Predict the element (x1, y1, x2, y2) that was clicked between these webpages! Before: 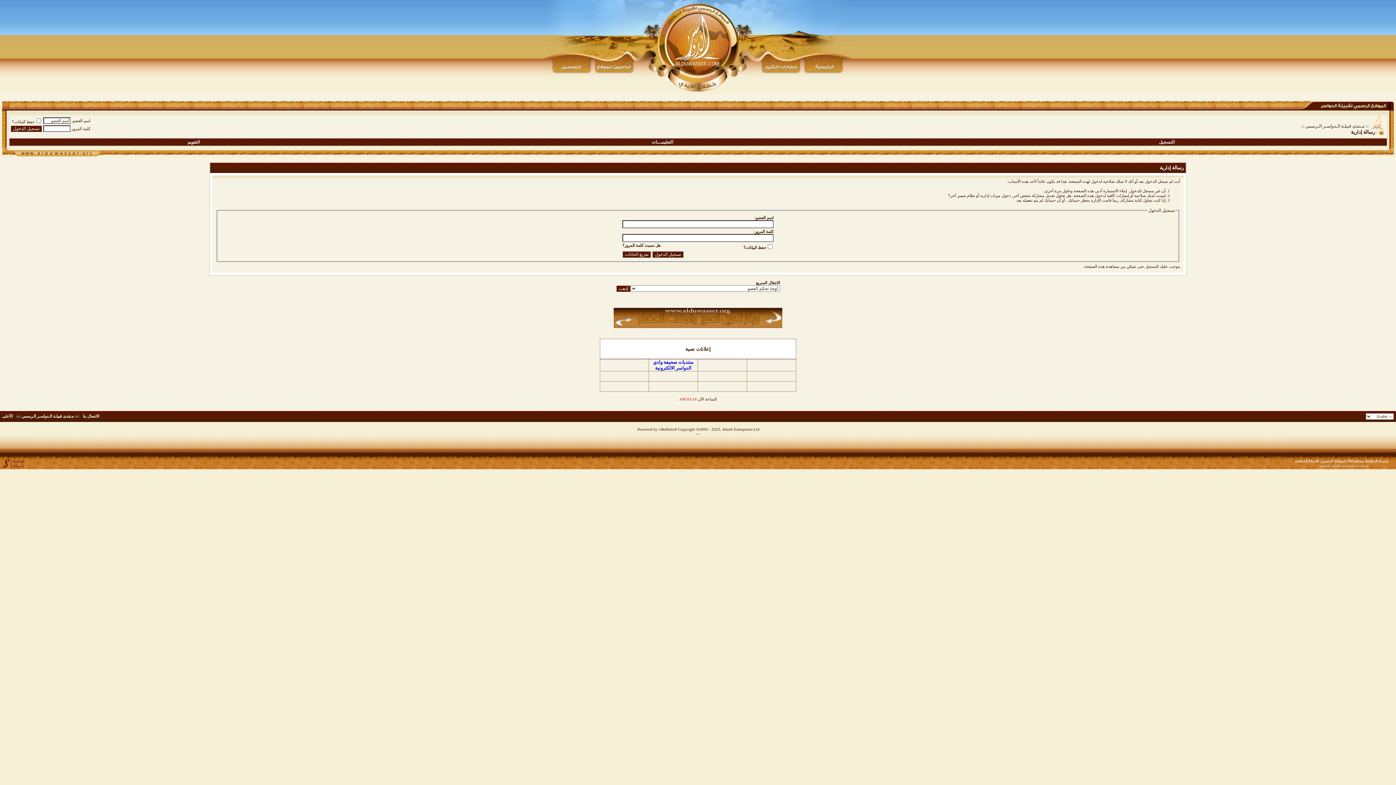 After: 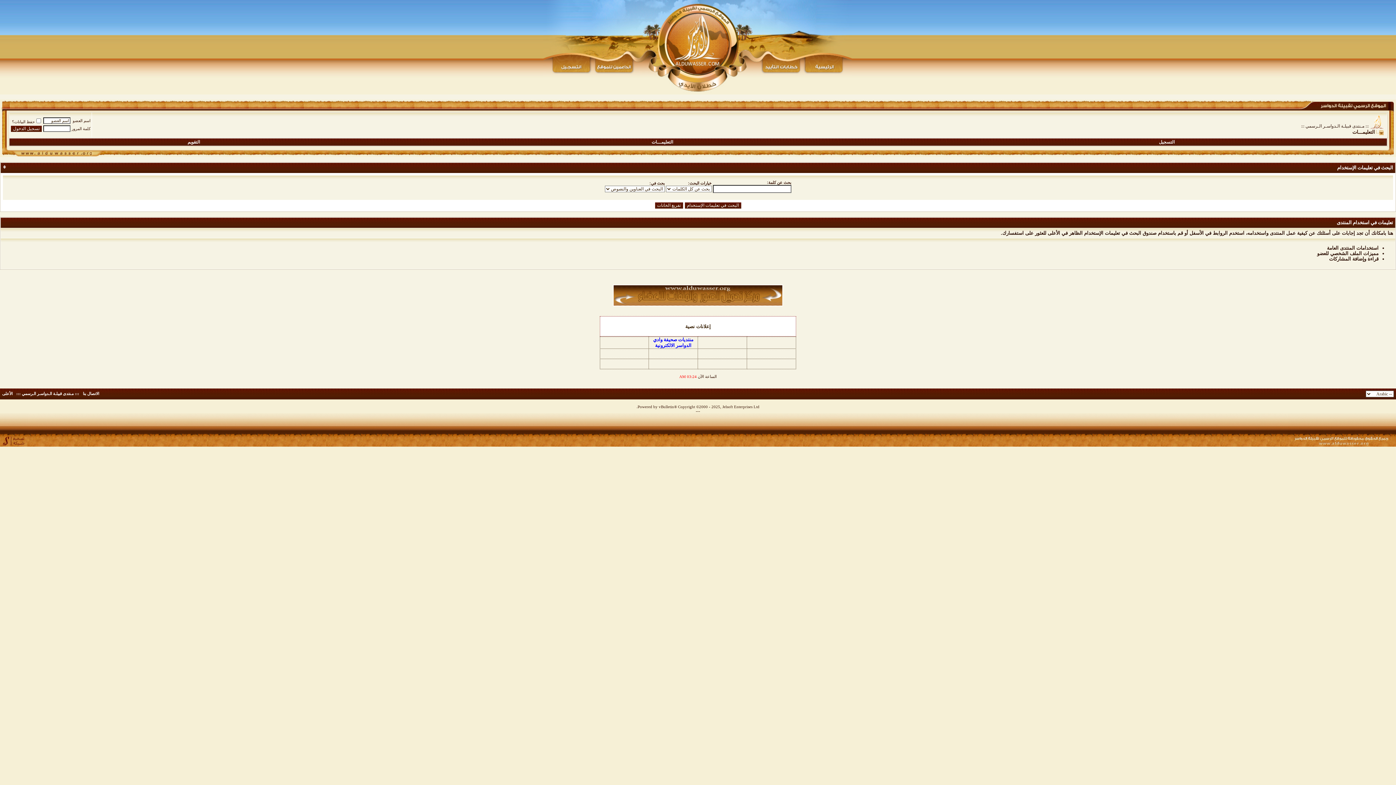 Action: bbox: (651, 139, 673, 144) label: التعليمـــات